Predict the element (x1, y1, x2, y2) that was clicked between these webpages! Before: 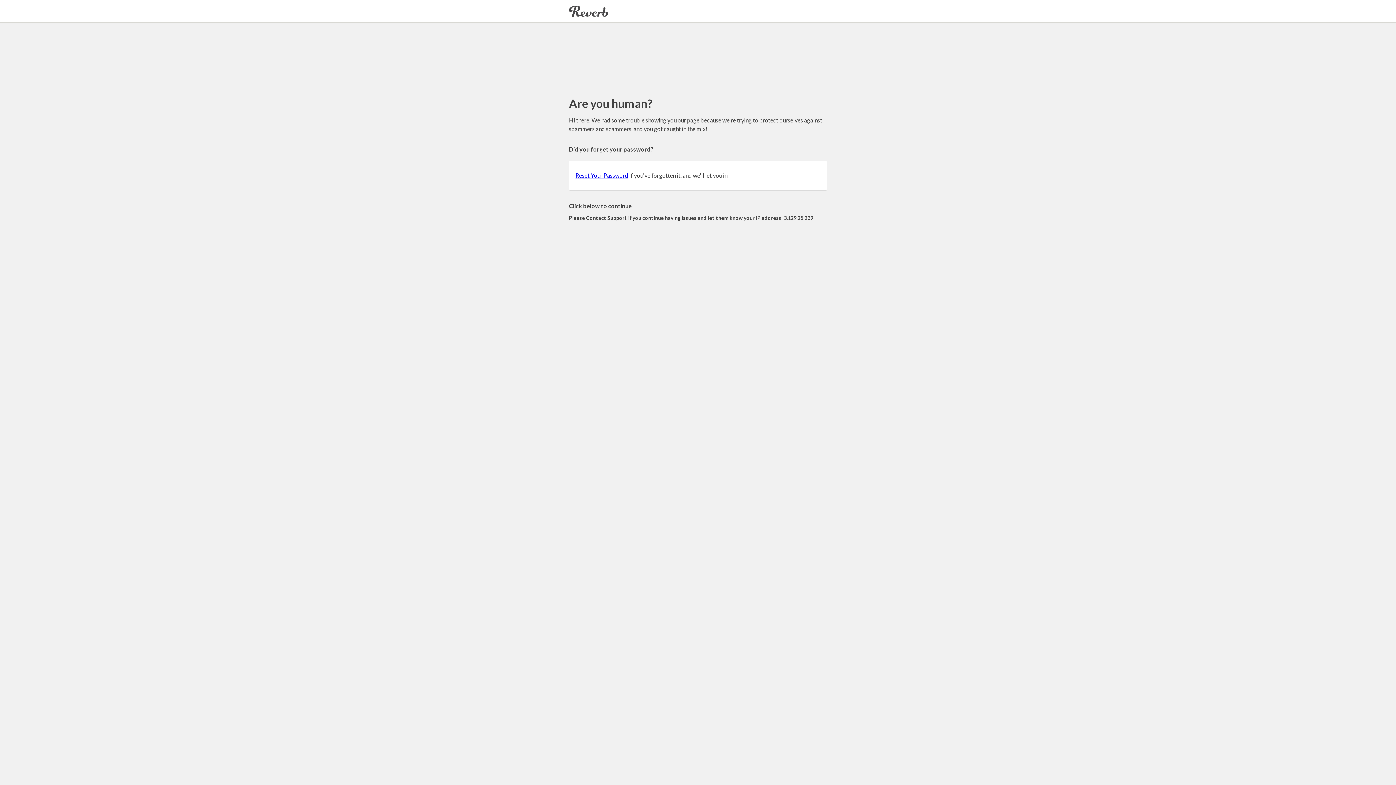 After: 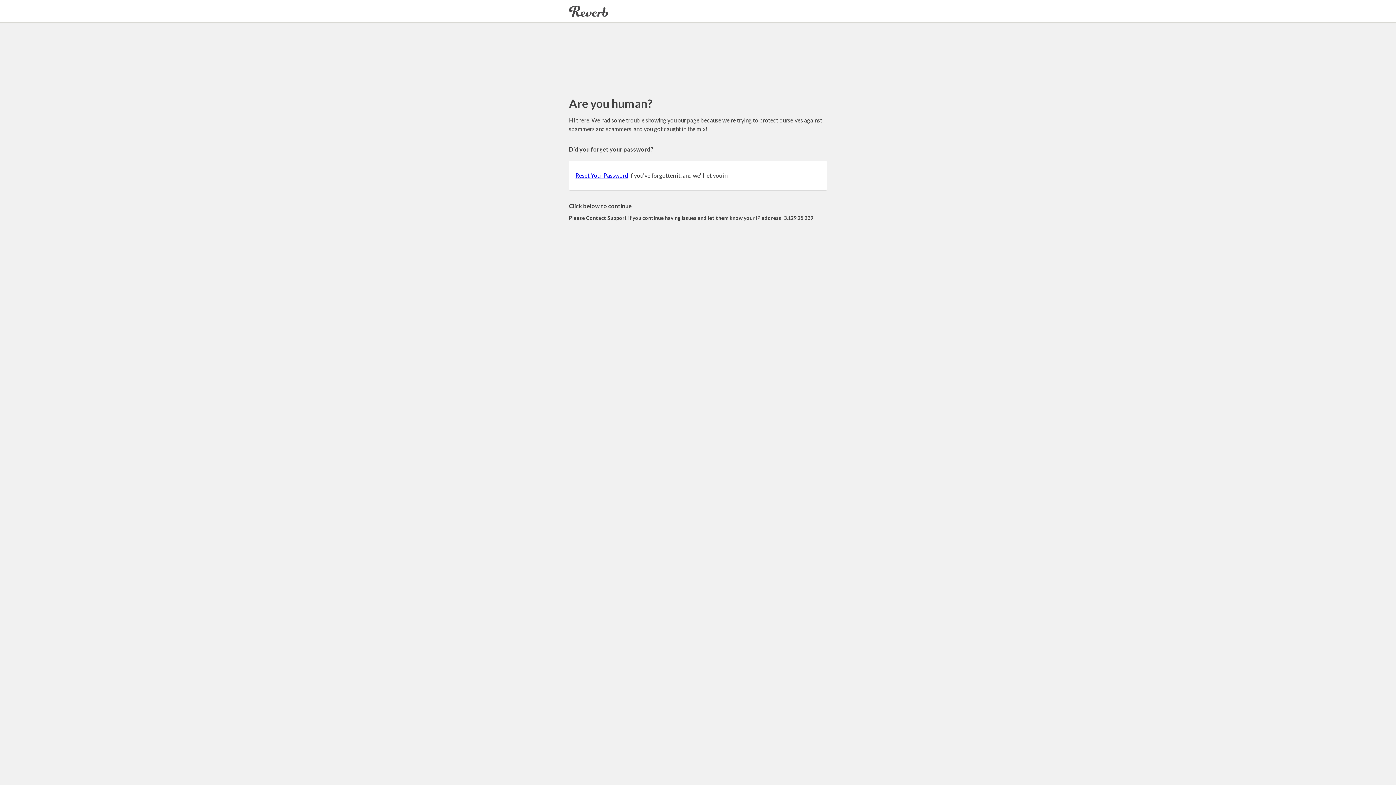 Action: bbox: (575, 172, 628, 178) label: Reset Your Password